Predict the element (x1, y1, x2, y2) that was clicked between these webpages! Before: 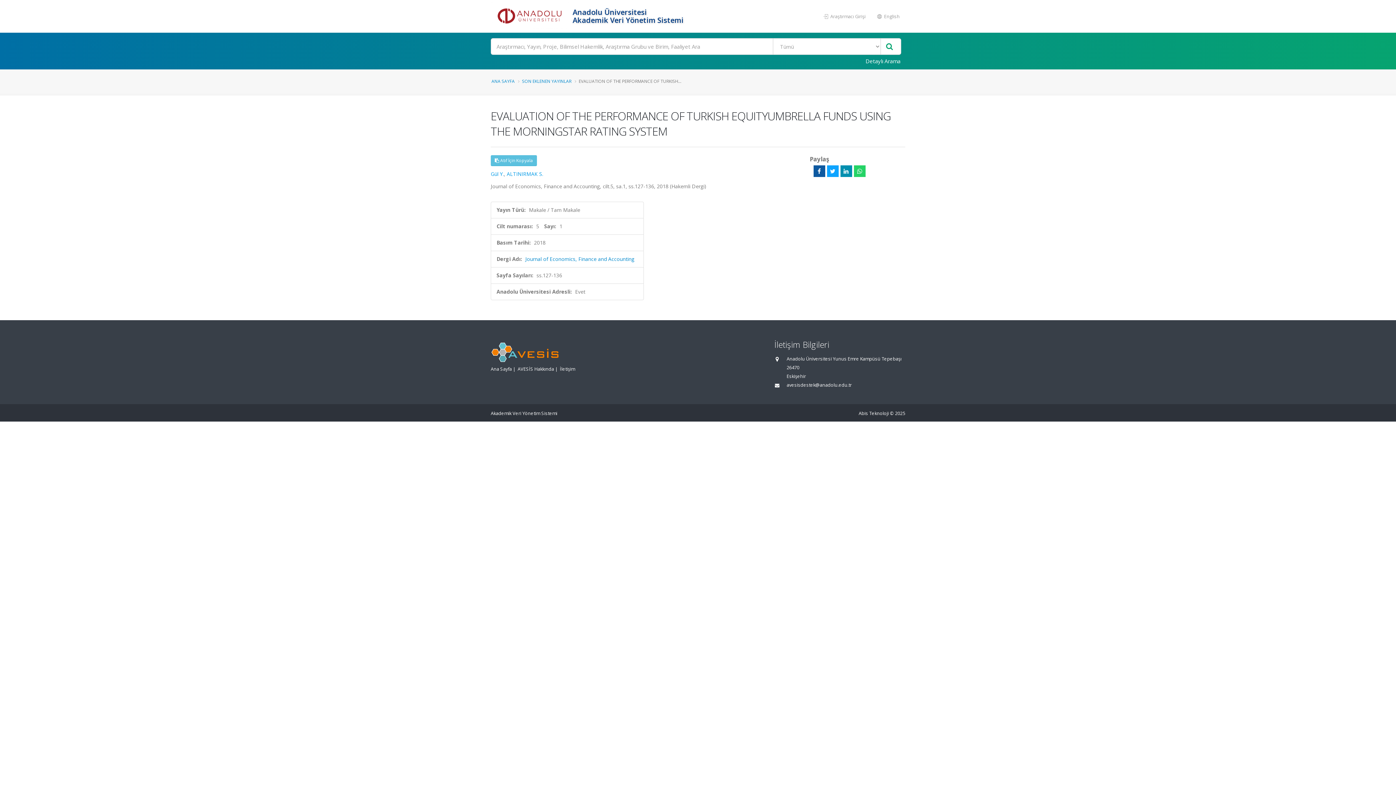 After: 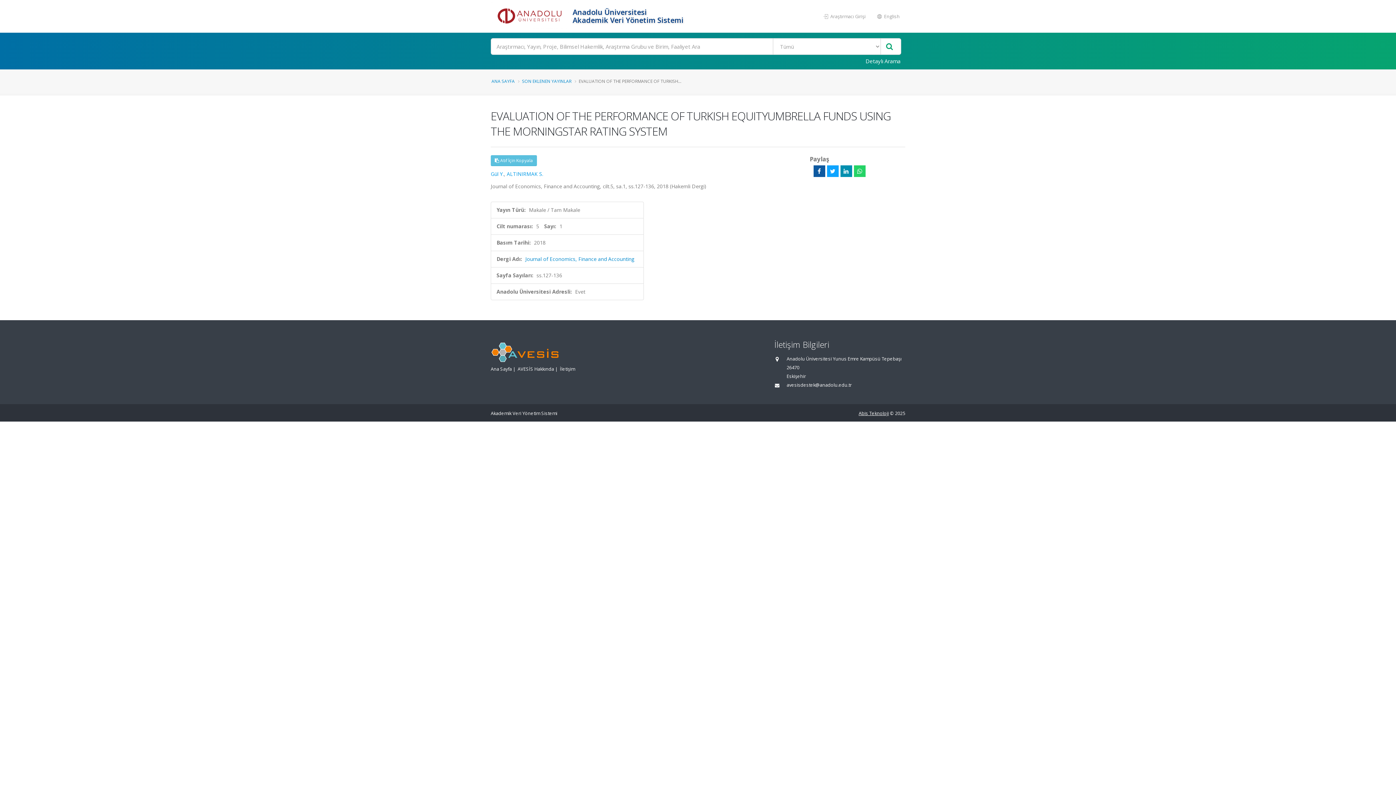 Action: label: Abis Teknoloji bbox: (858, 410, 889, 416)